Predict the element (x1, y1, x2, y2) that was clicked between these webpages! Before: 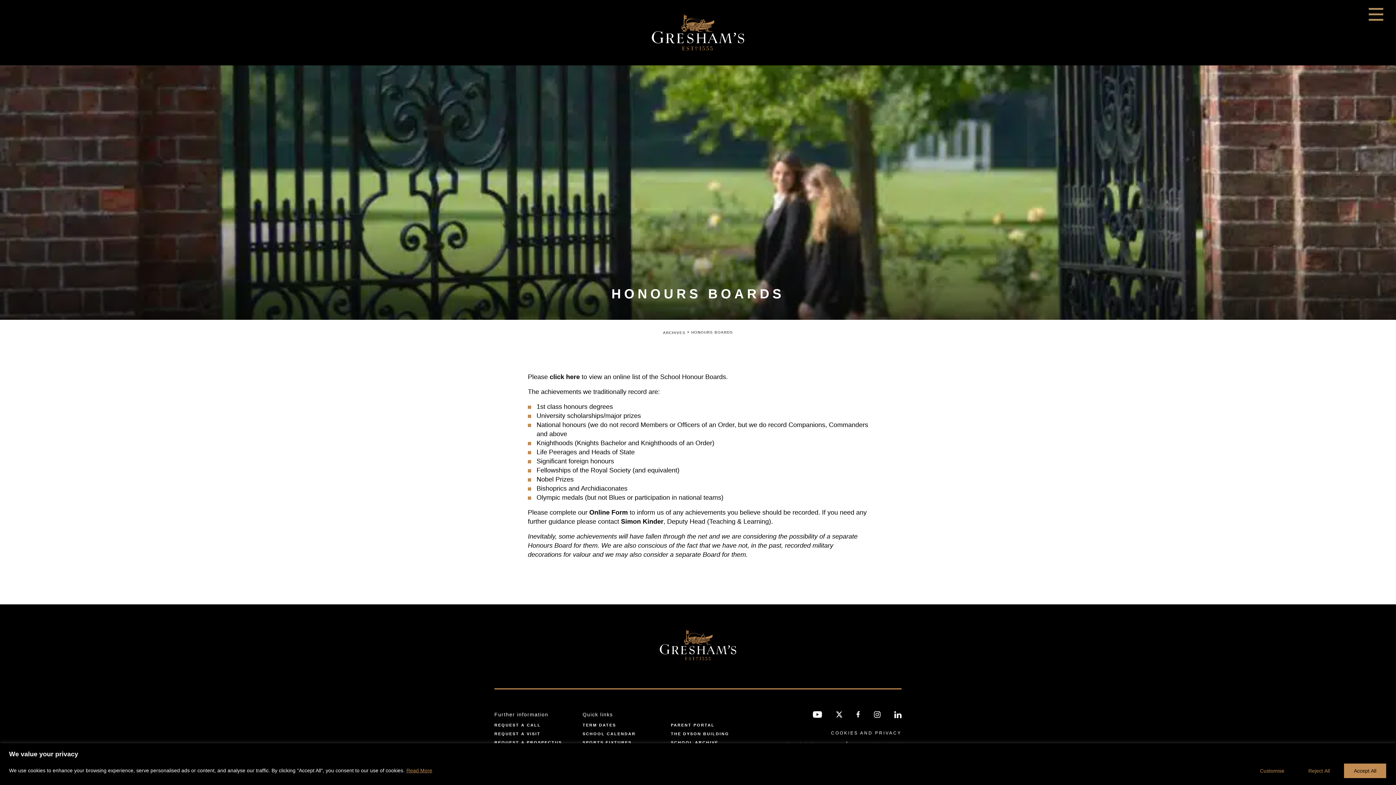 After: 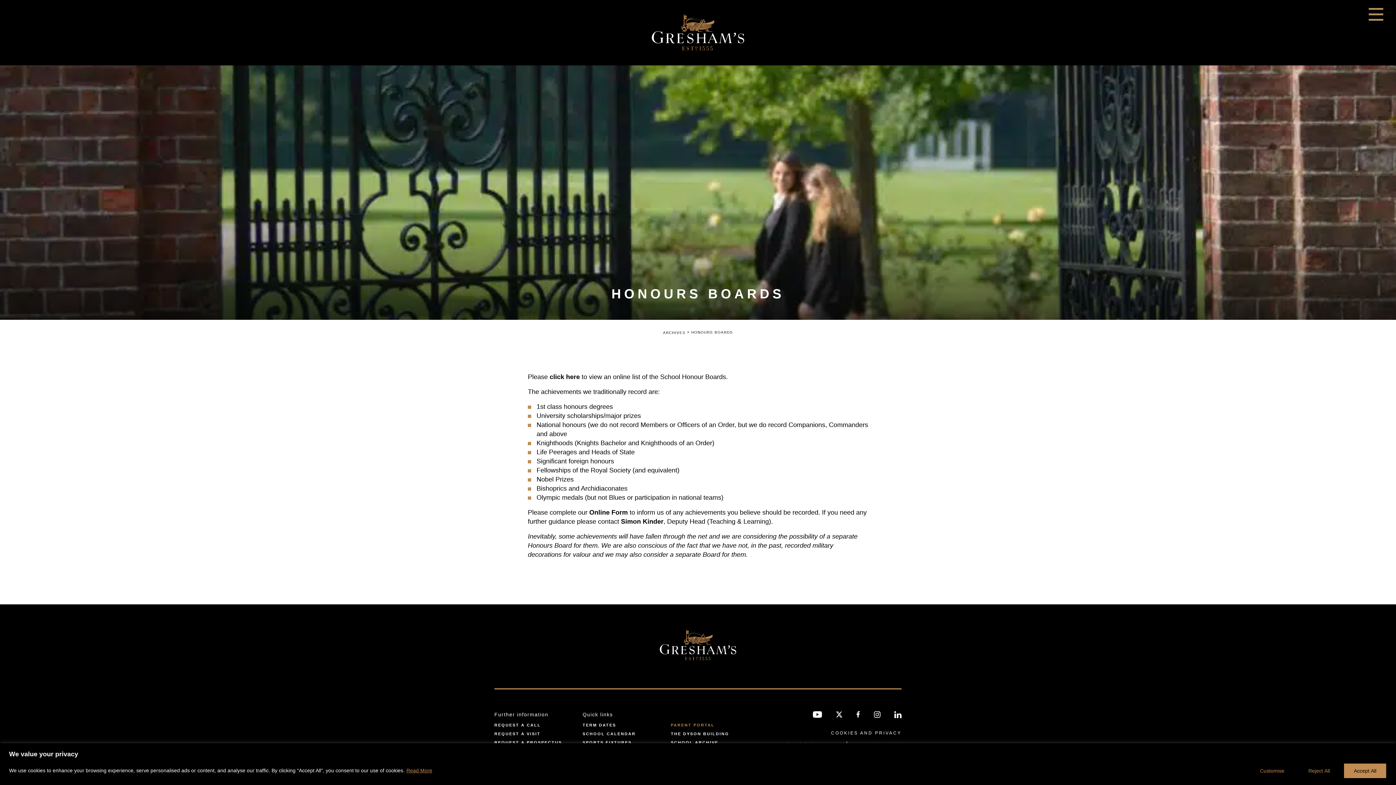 Action: label: PARENT PORTAL bbox: (671, 723, 714, 727)